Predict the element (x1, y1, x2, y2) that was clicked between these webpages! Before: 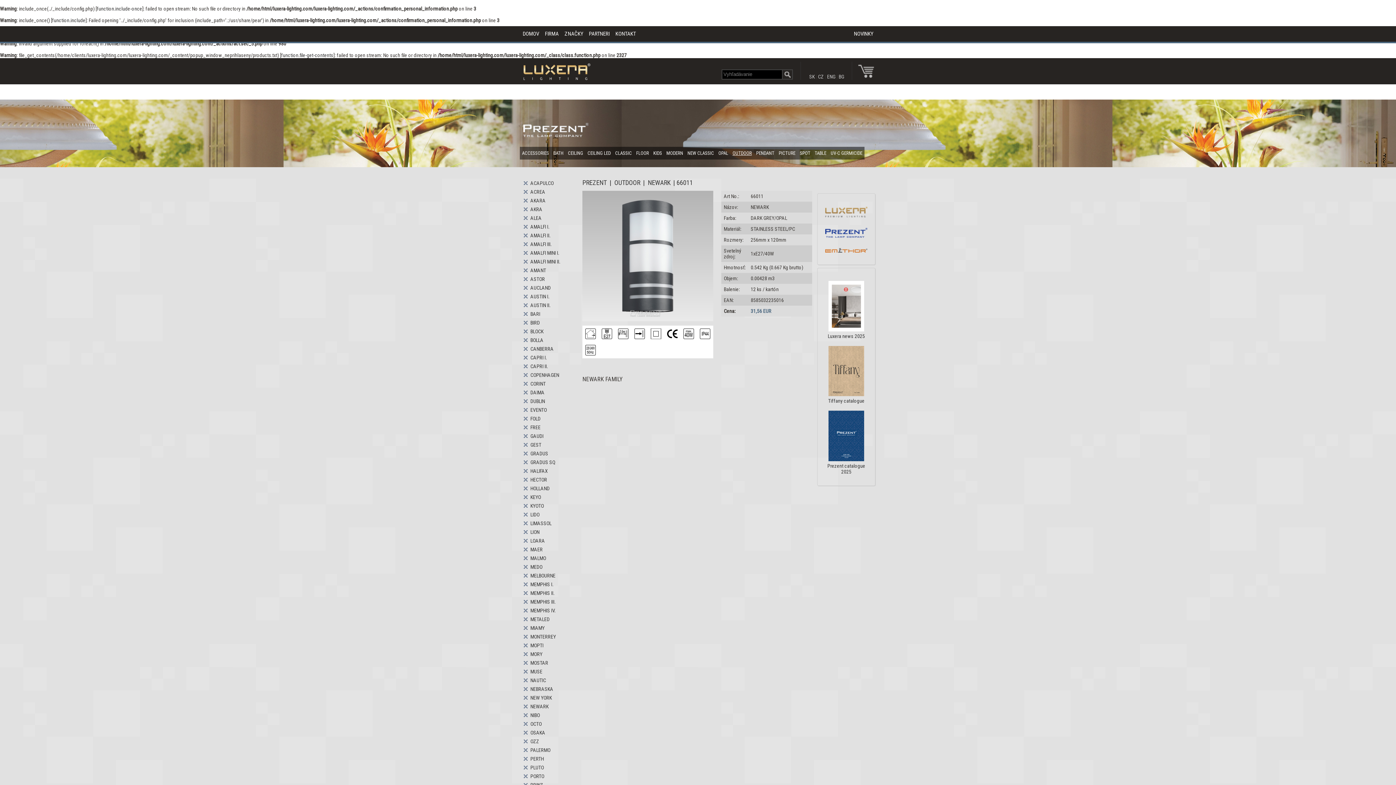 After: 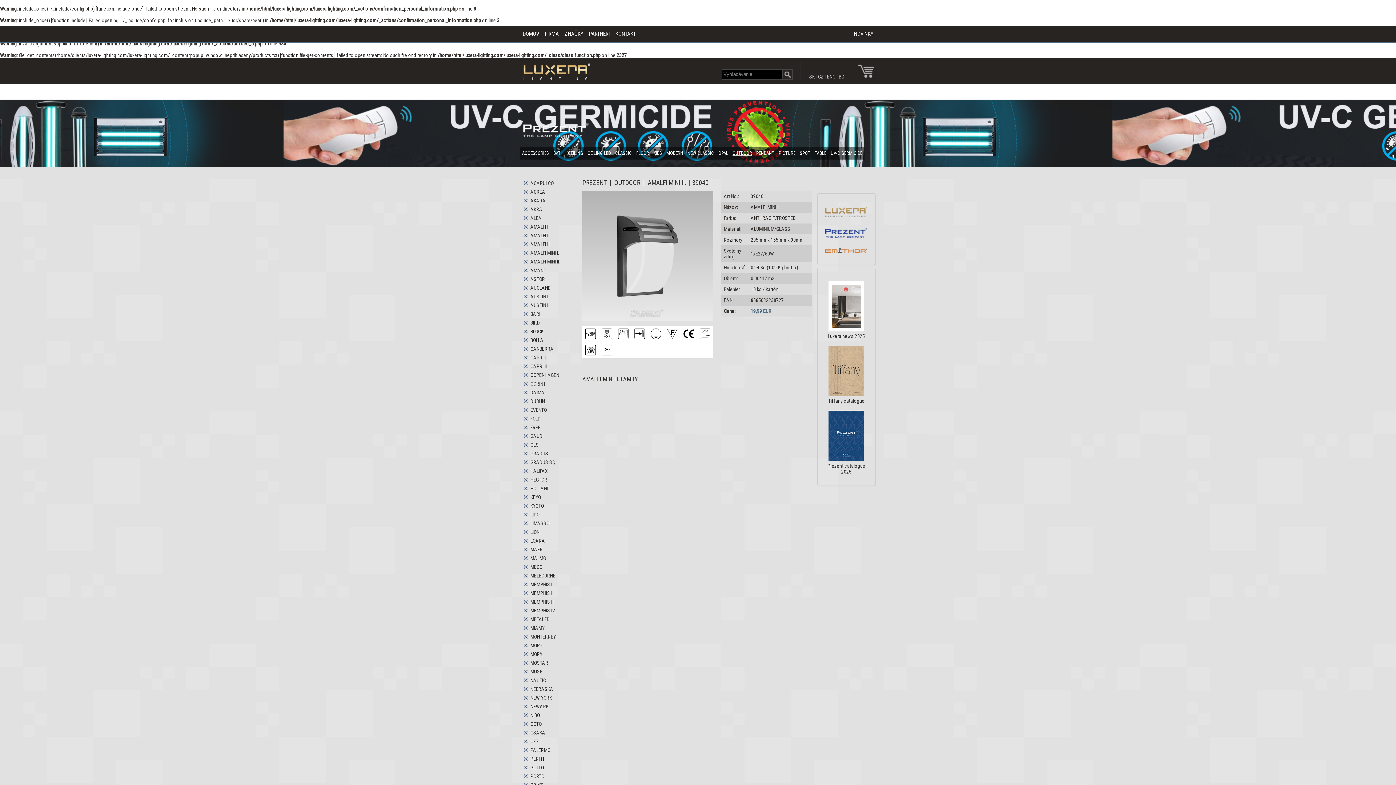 Action: bbox: (530, 258, 560, 264) label: AMALFI MINI II.